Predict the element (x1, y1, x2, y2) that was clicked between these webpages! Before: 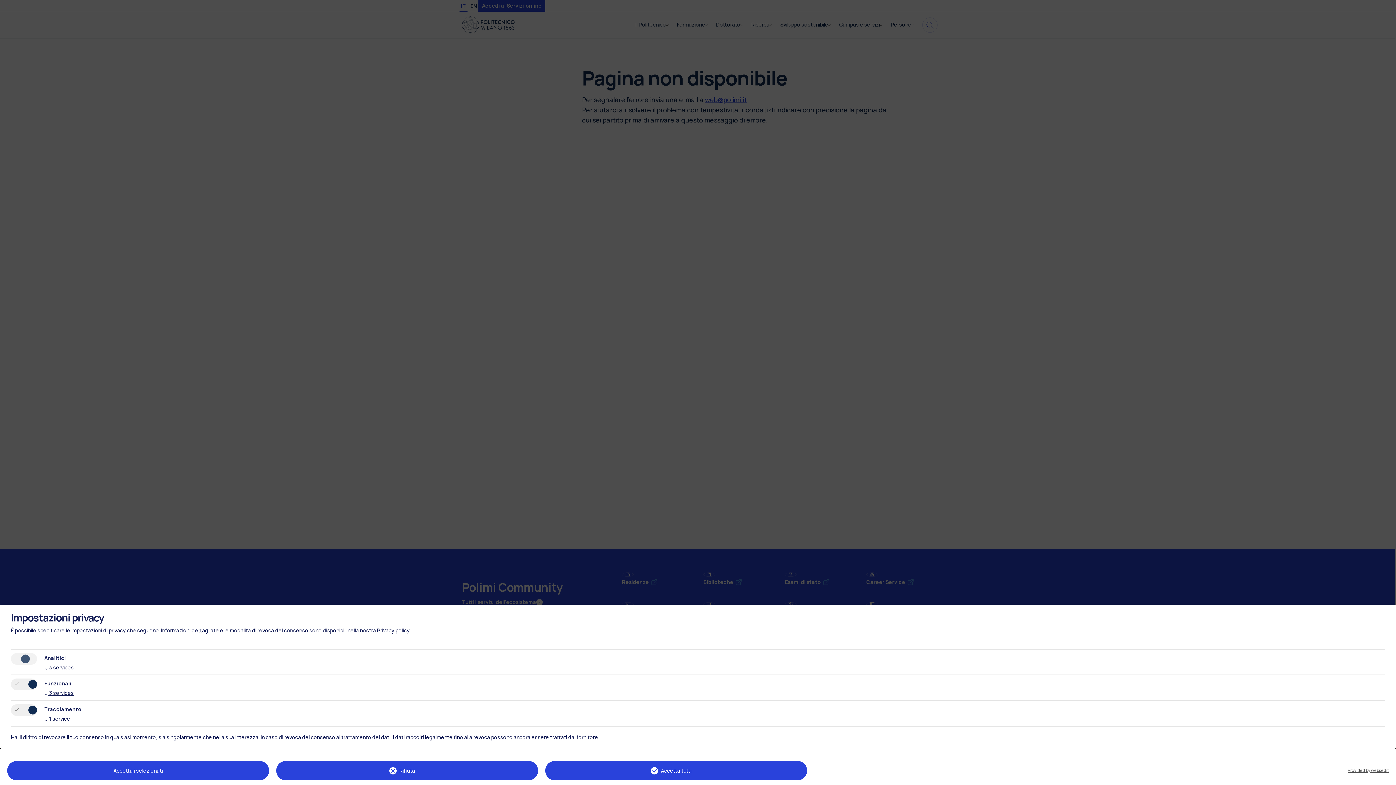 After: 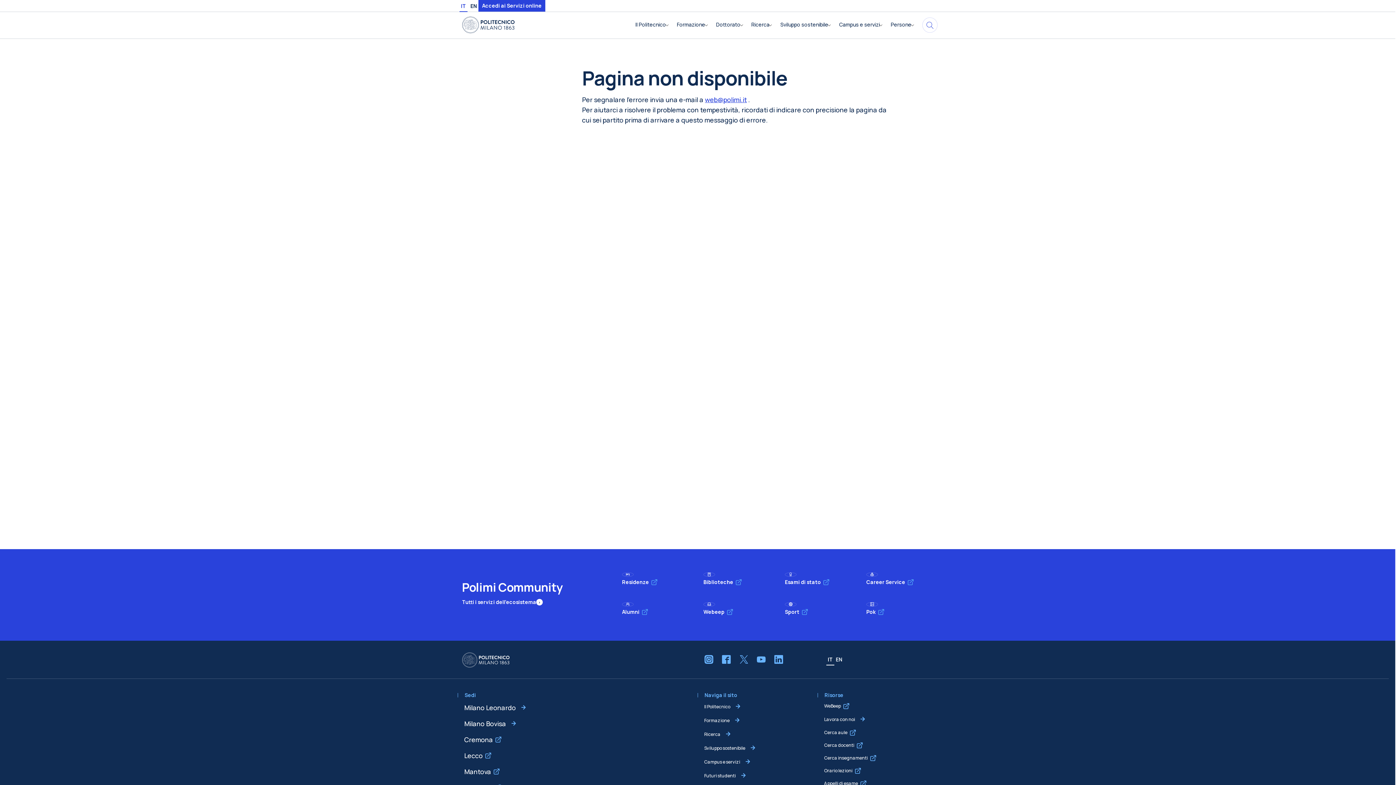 Action: bbox: (545, 761, 807, 780) label: Accetta tutti